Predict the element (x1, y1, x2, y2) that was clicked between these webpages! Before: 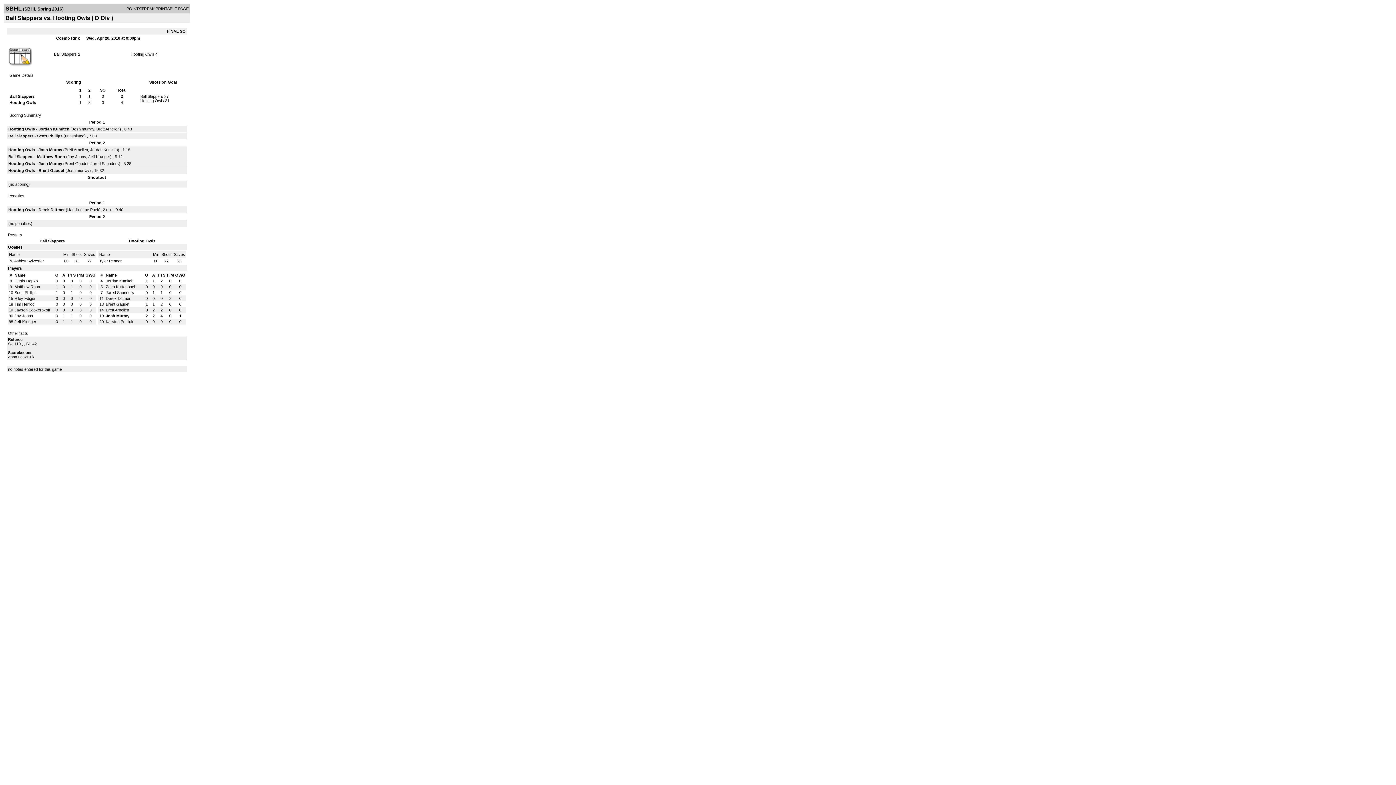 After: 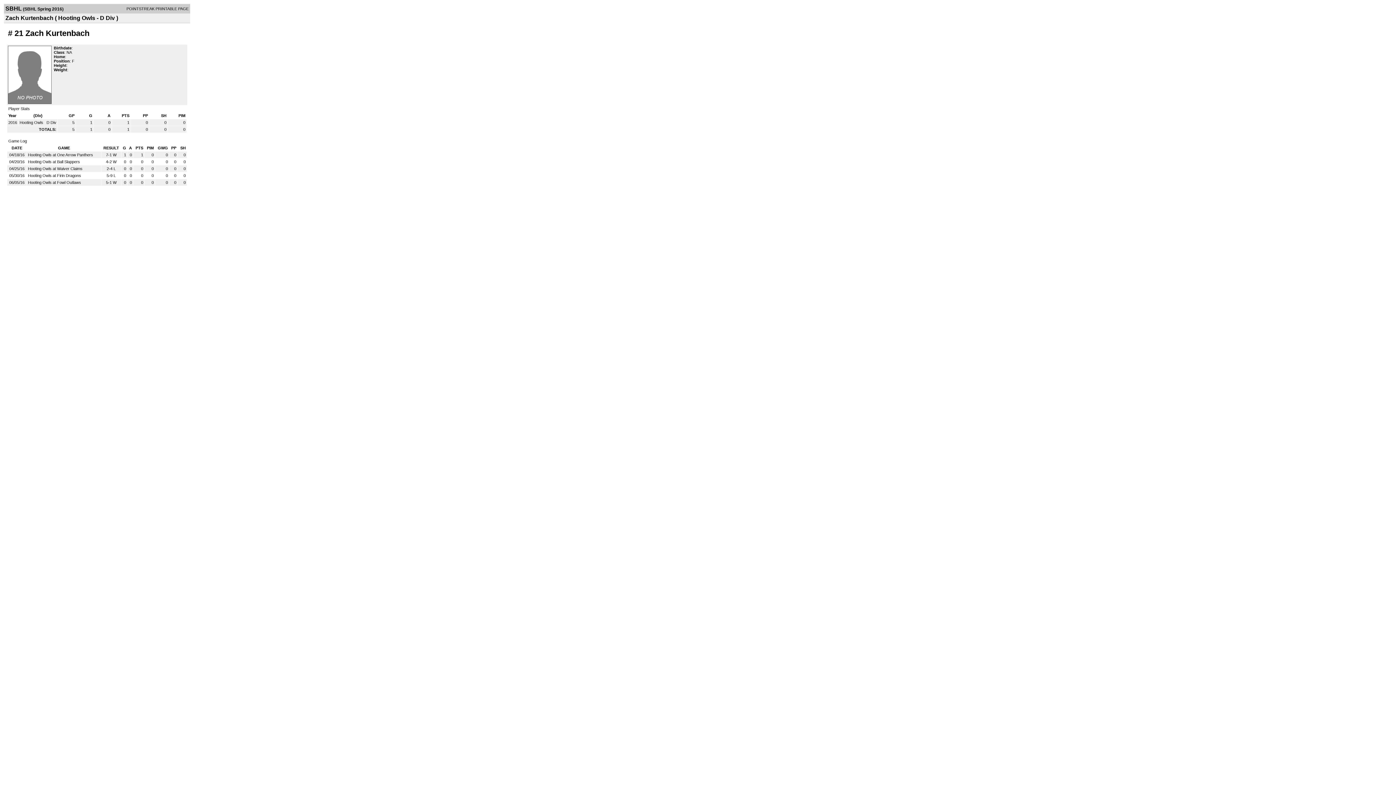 Action: bbox: (105, 284, 136, 289) label: Zach Kurtenbach